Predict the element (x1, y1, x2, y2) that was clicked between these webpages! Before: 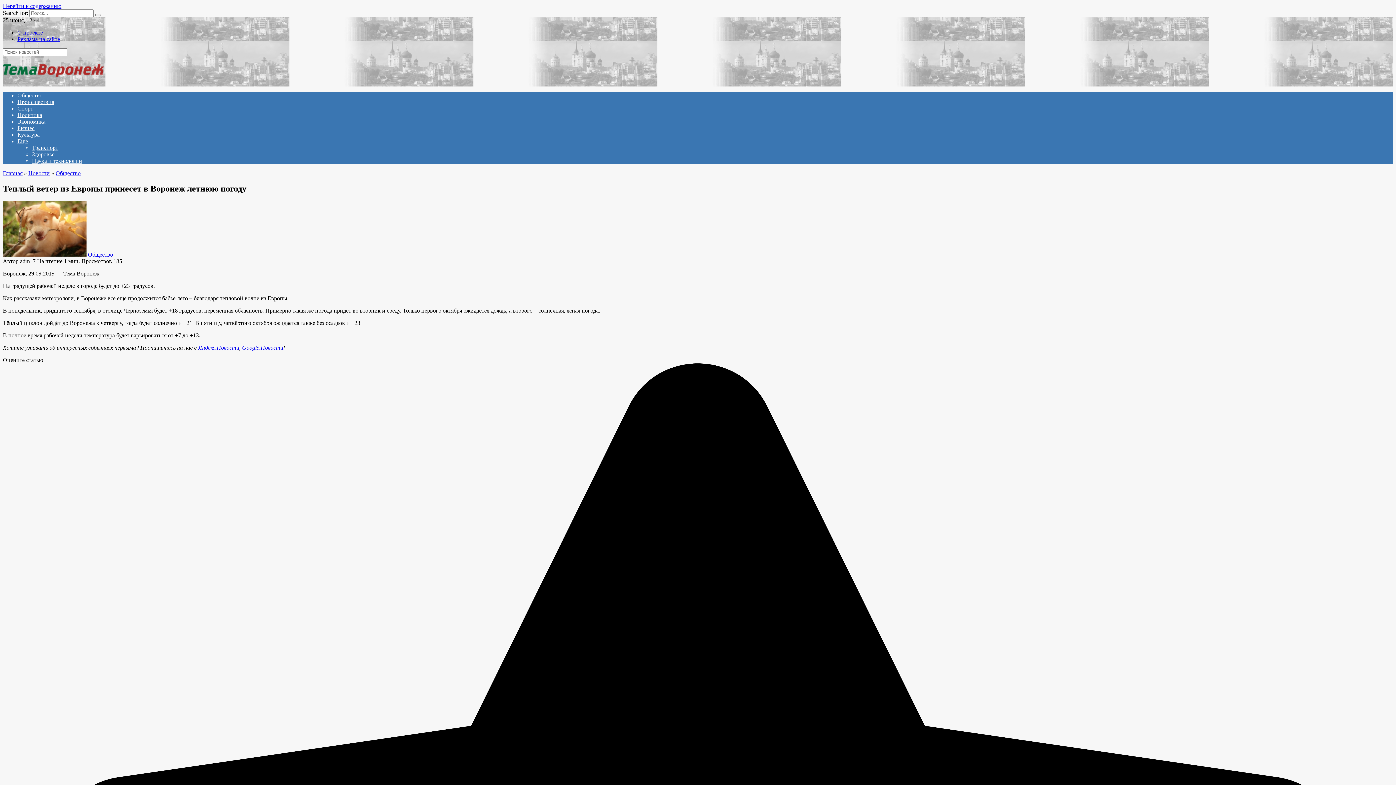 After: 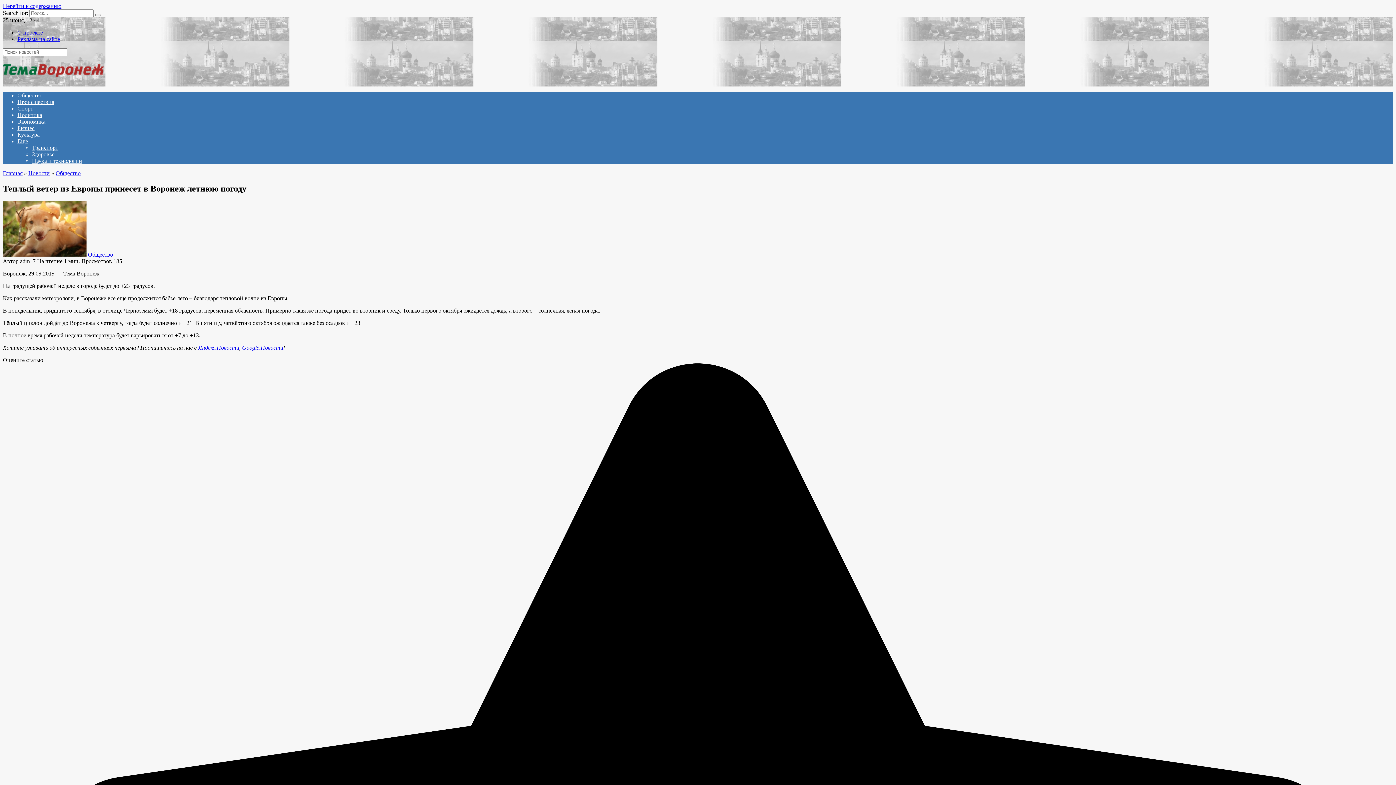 Action: bbox: (242, 344, 283, 350) label: Google.Новости